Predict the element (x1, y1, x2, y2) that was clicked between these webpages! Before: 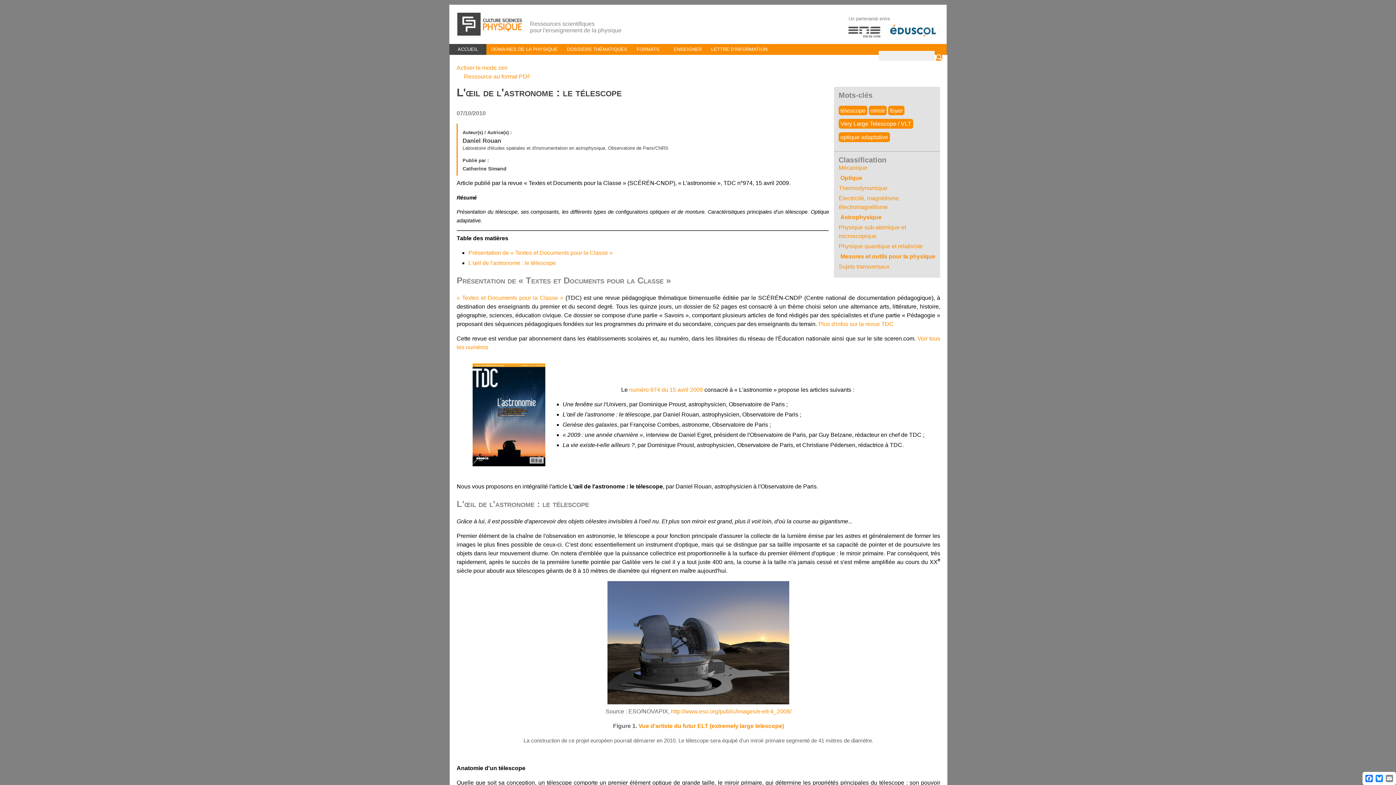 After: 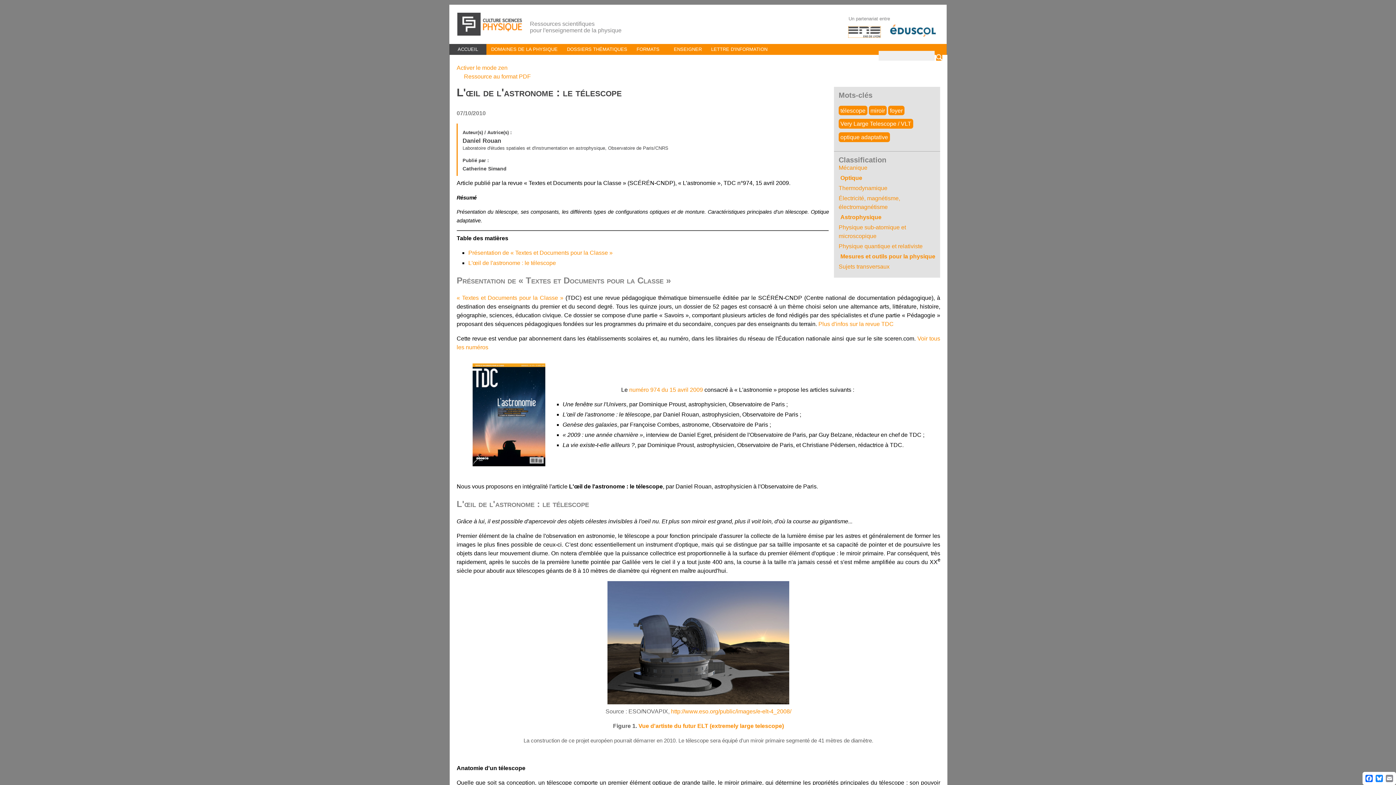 Action: bbox: (848, 31, 880, 37)